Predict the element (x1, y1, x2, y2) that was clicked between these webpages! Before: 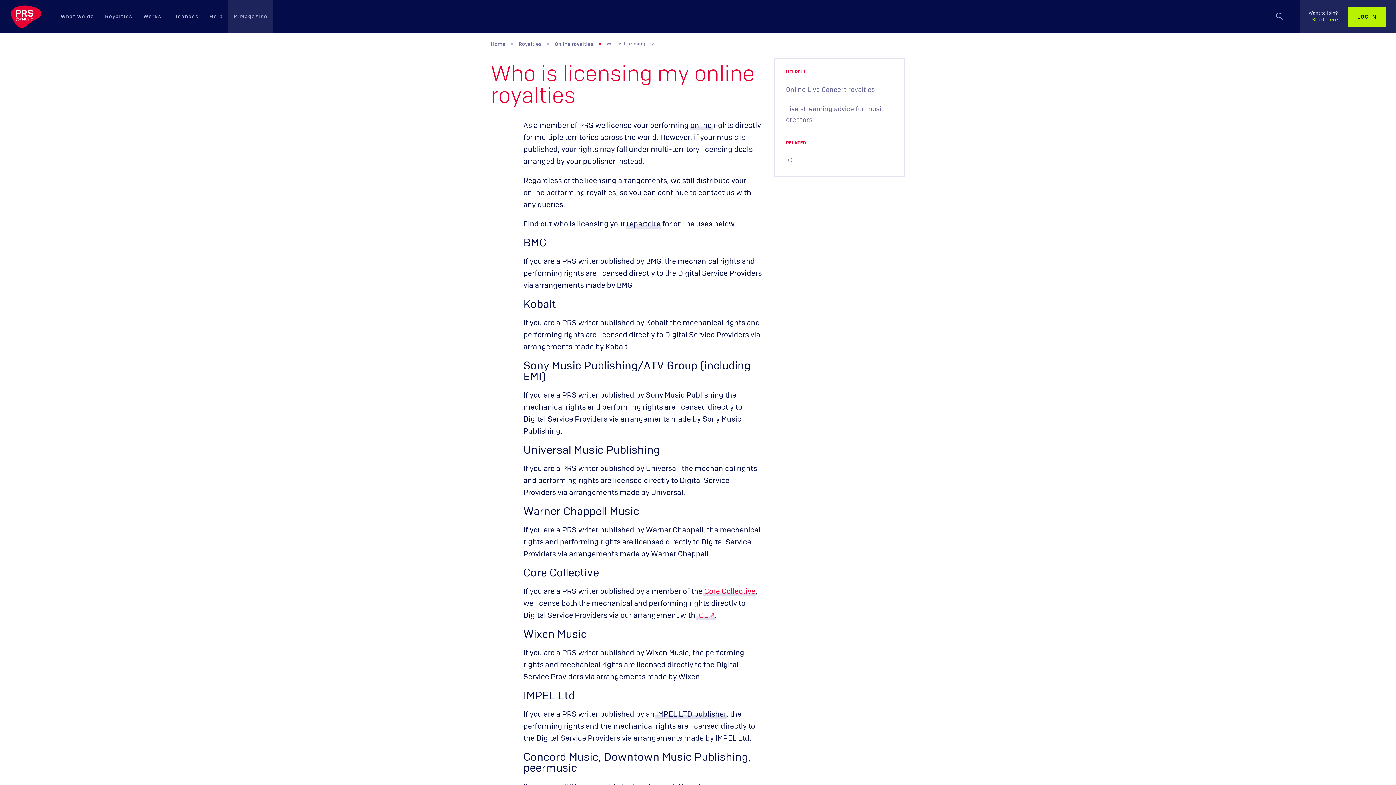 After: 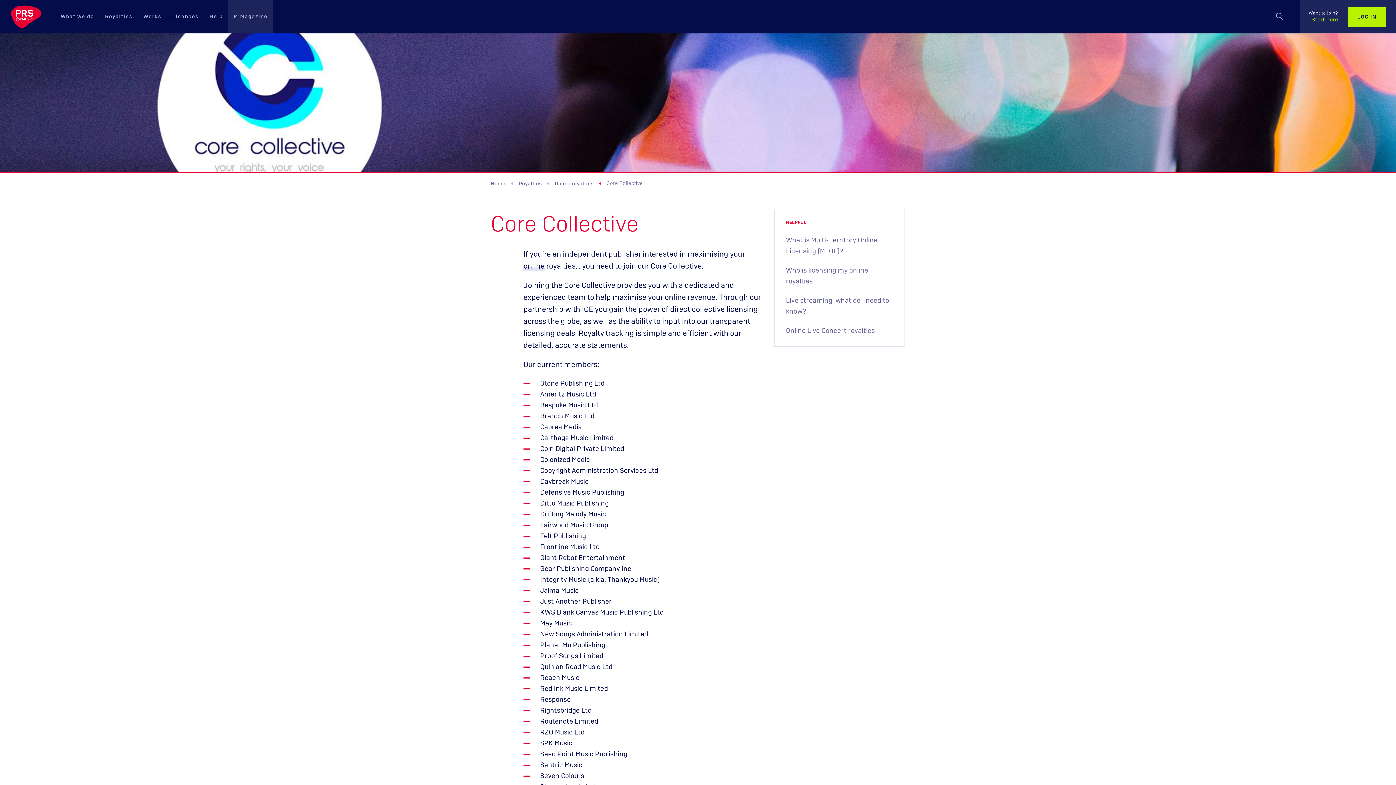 Action: label: Core Collective bbox: (703, 587, 756, 596)